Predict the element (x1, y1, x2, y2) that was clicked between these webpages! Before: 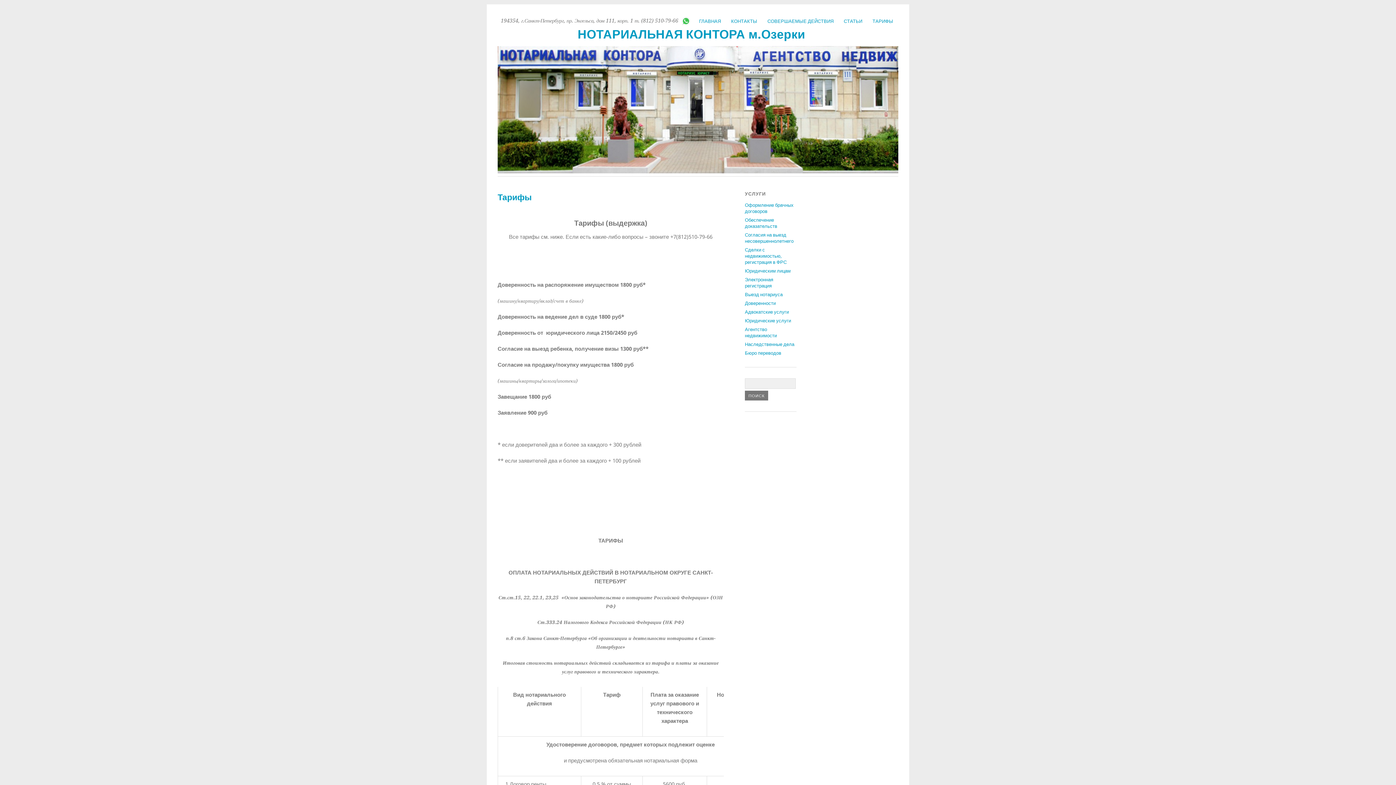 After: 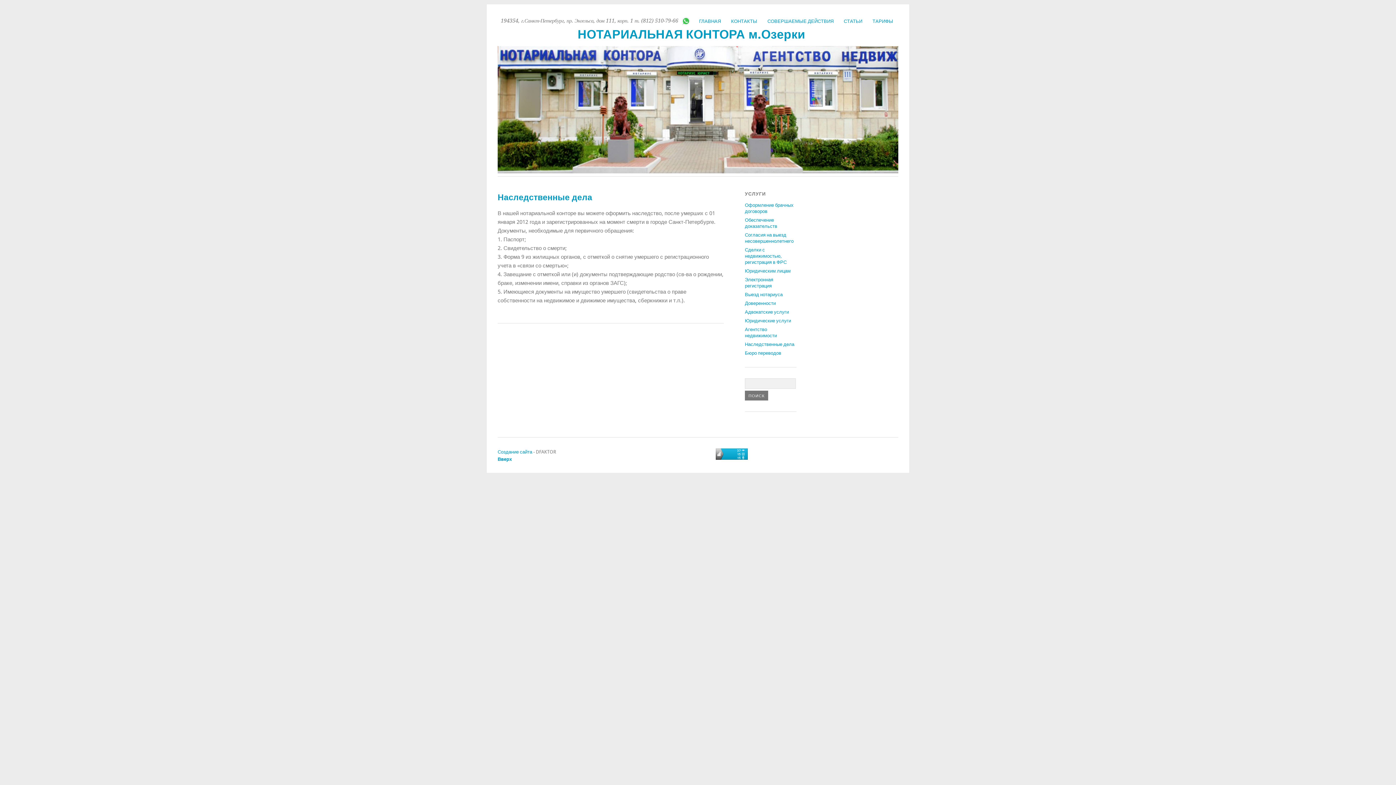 Action: label: Наследственные дела bbox: (745, 341, 794, 347)